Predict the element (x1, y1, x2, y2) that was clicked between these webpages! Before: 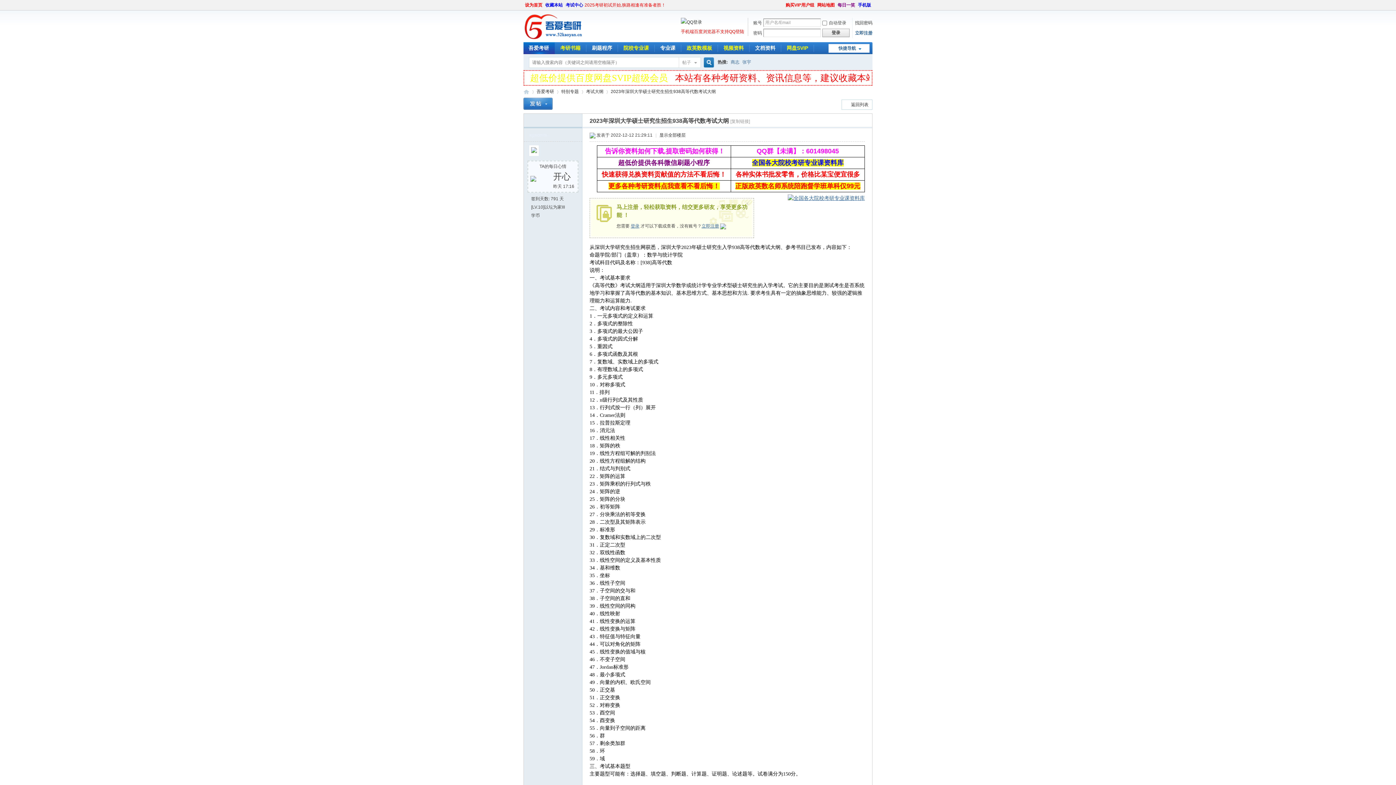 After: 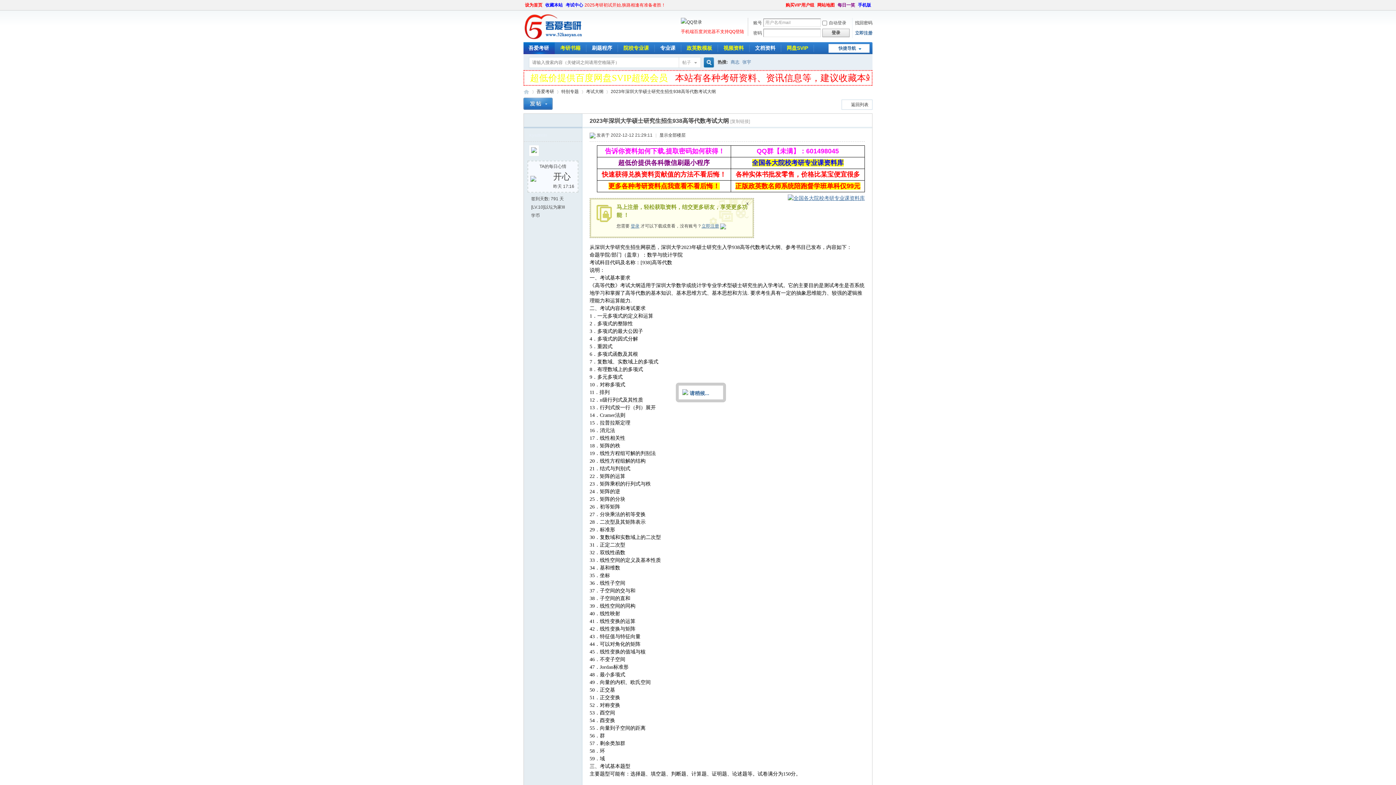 Action: bbox: (630, 223, 639, 228) label: 登录